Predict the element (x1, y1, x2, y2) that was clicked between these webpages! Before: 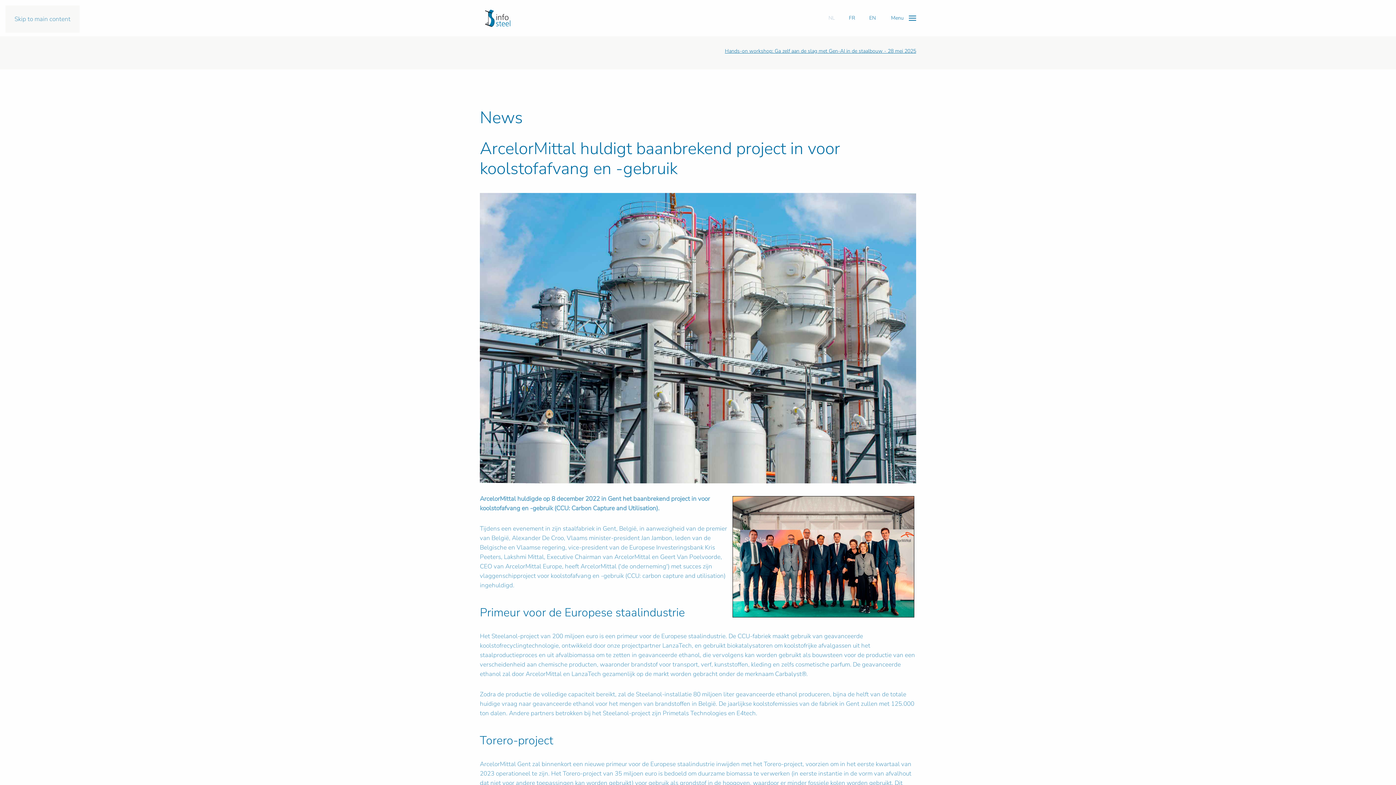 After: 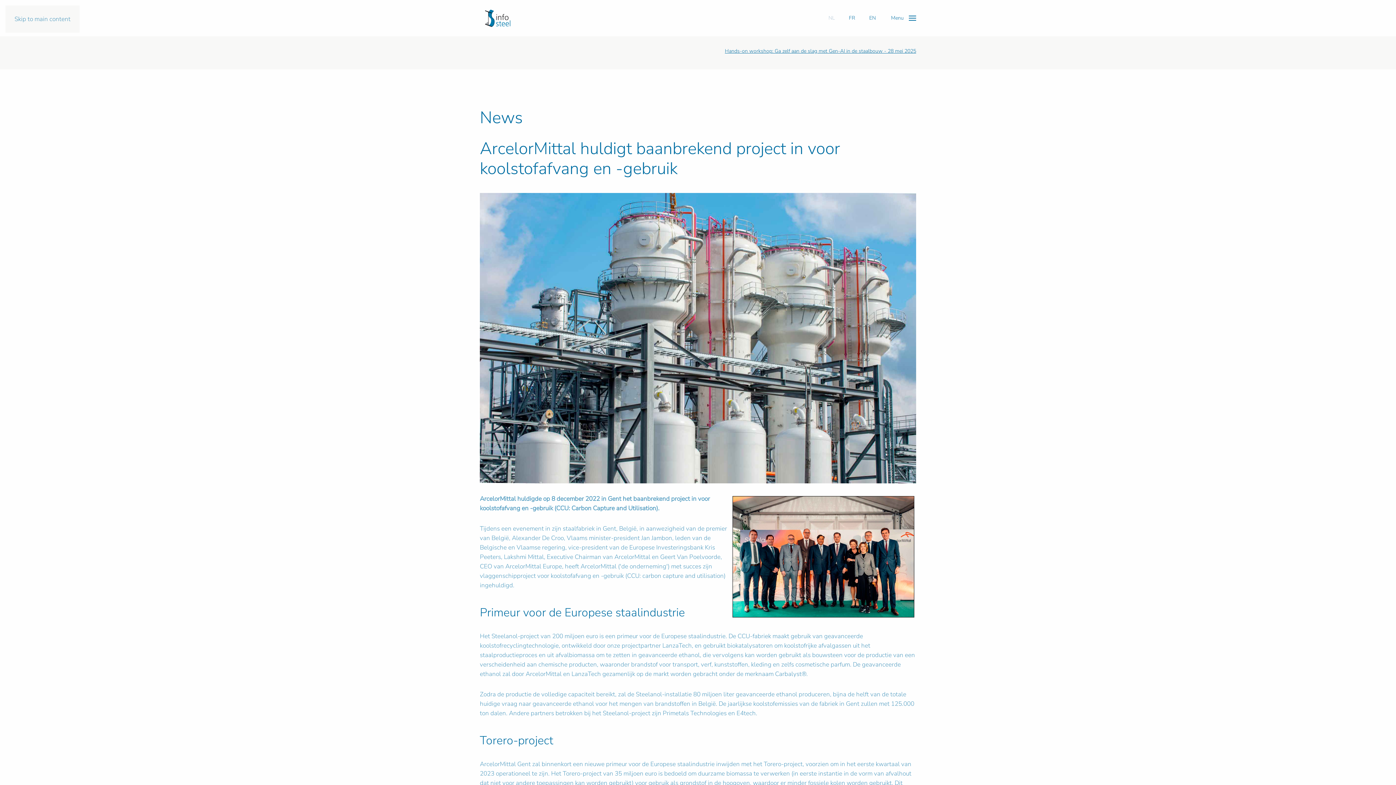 Action: bbox: (825, 11, 838, 25) label: NL